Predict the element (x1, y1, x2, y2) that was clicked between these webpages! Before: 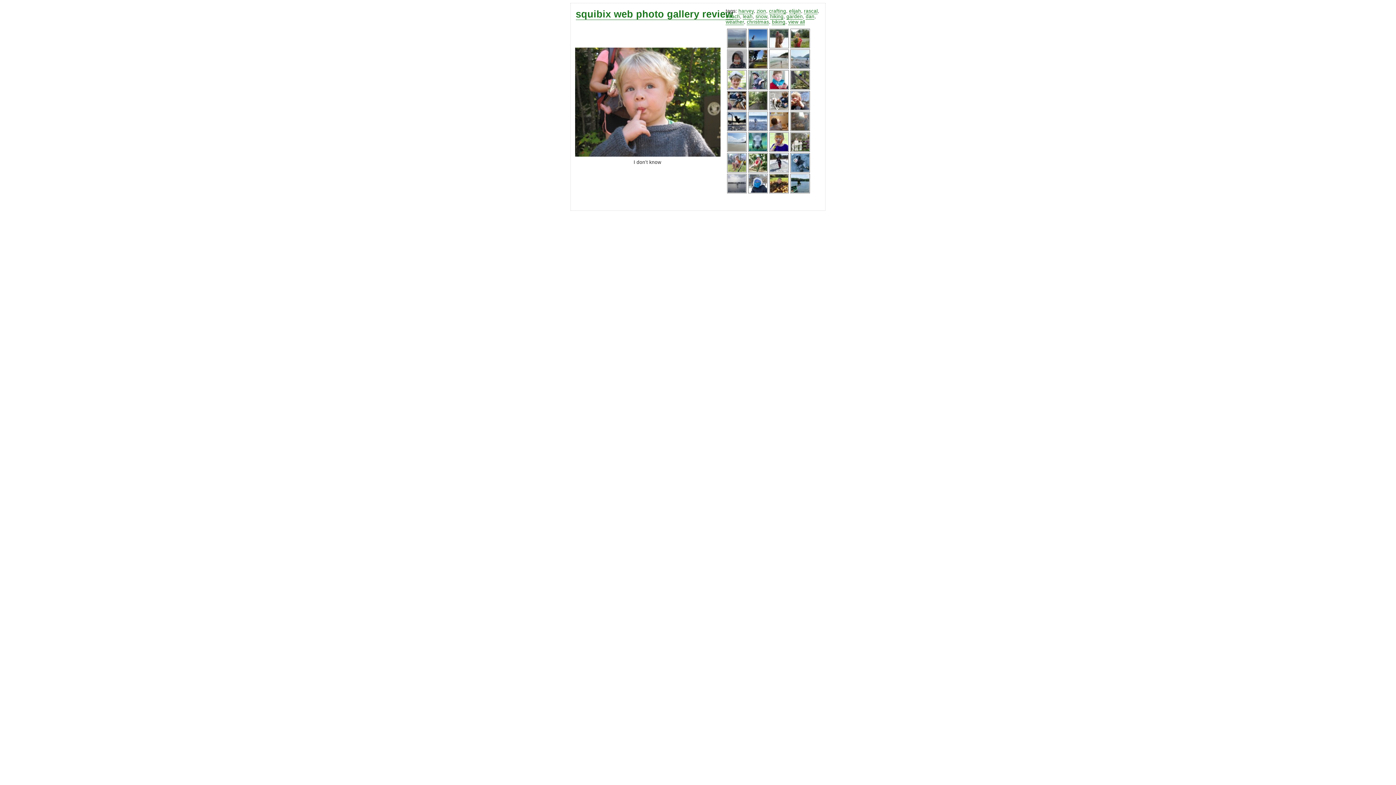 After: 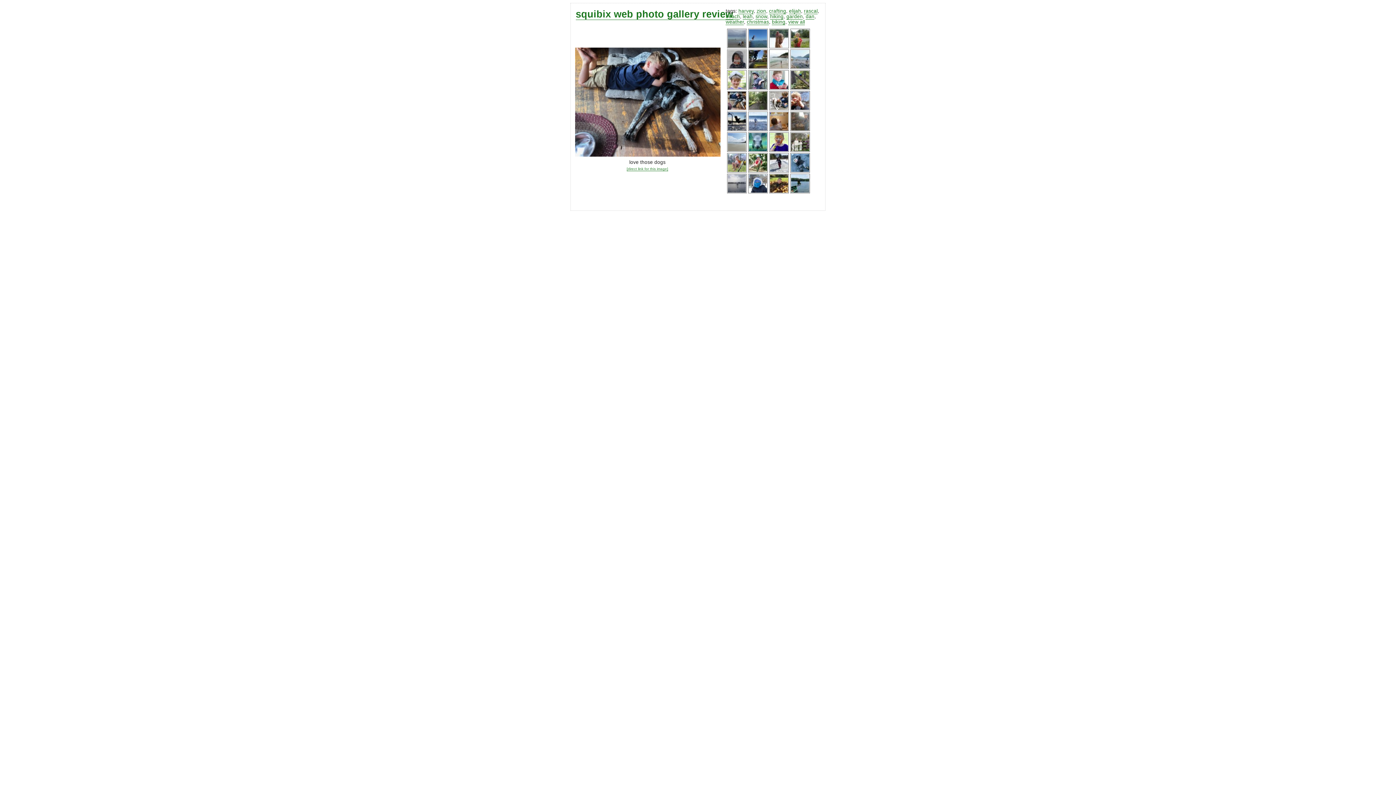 Action: bbox: (727, 106, 746, 111)